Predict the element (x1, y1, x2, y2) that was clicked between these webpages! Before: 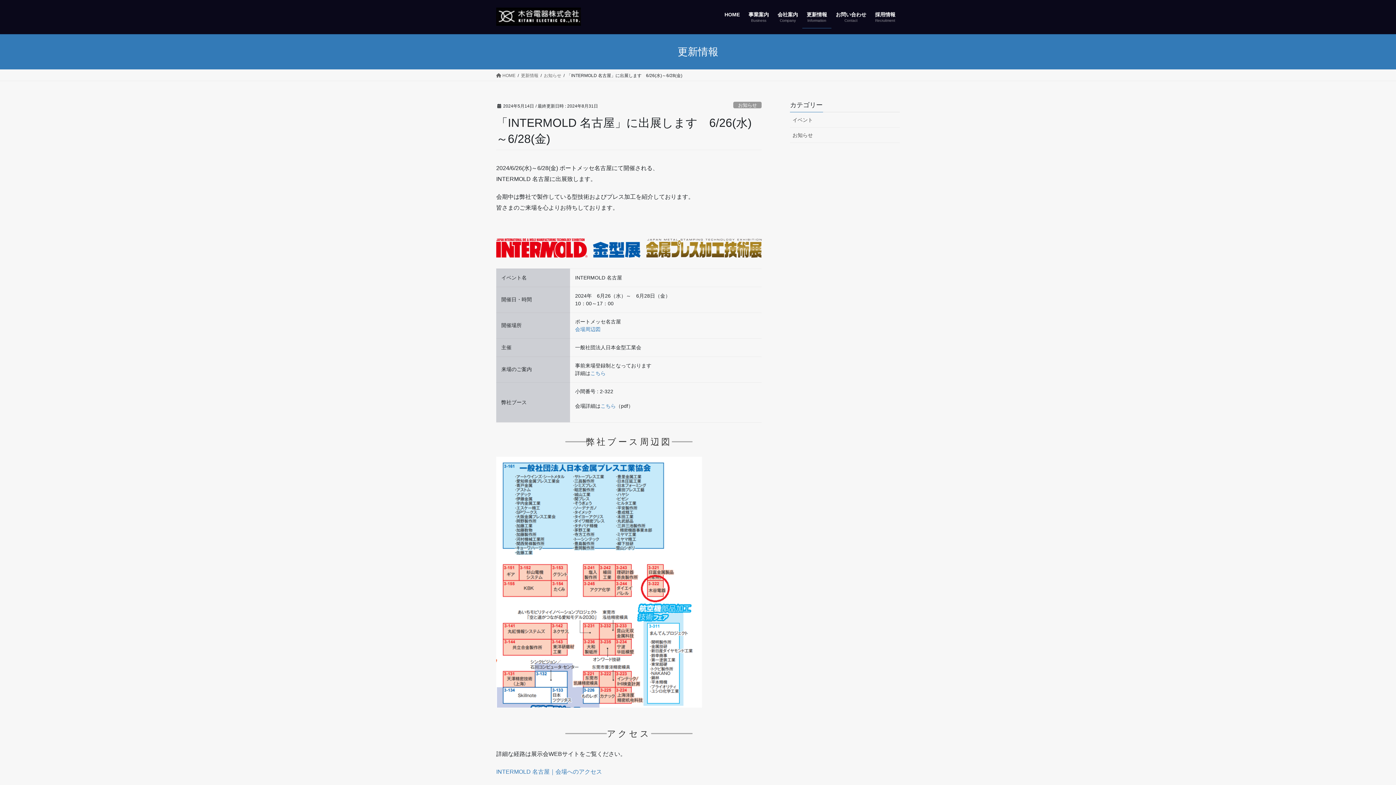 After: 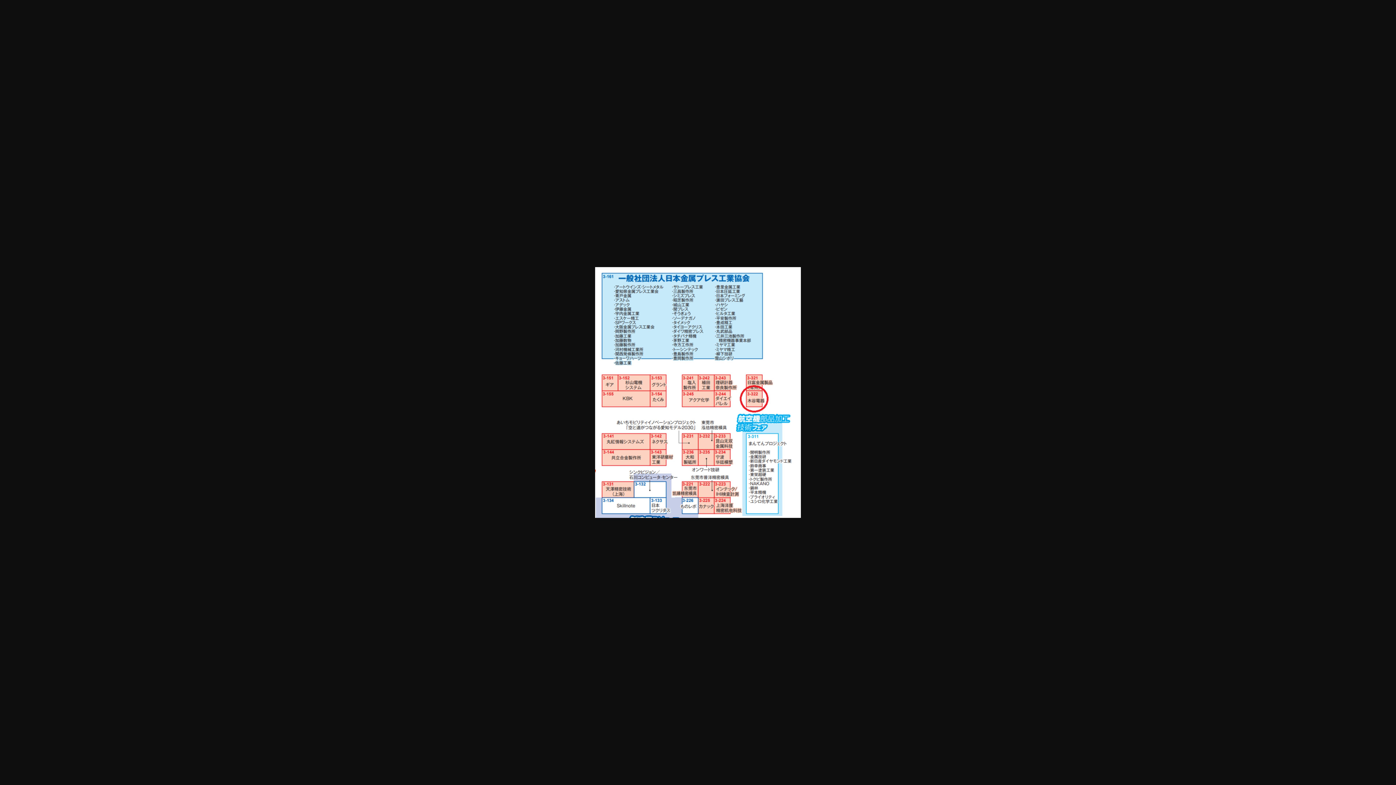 Action: bbox: (496, 578, 702, 585)